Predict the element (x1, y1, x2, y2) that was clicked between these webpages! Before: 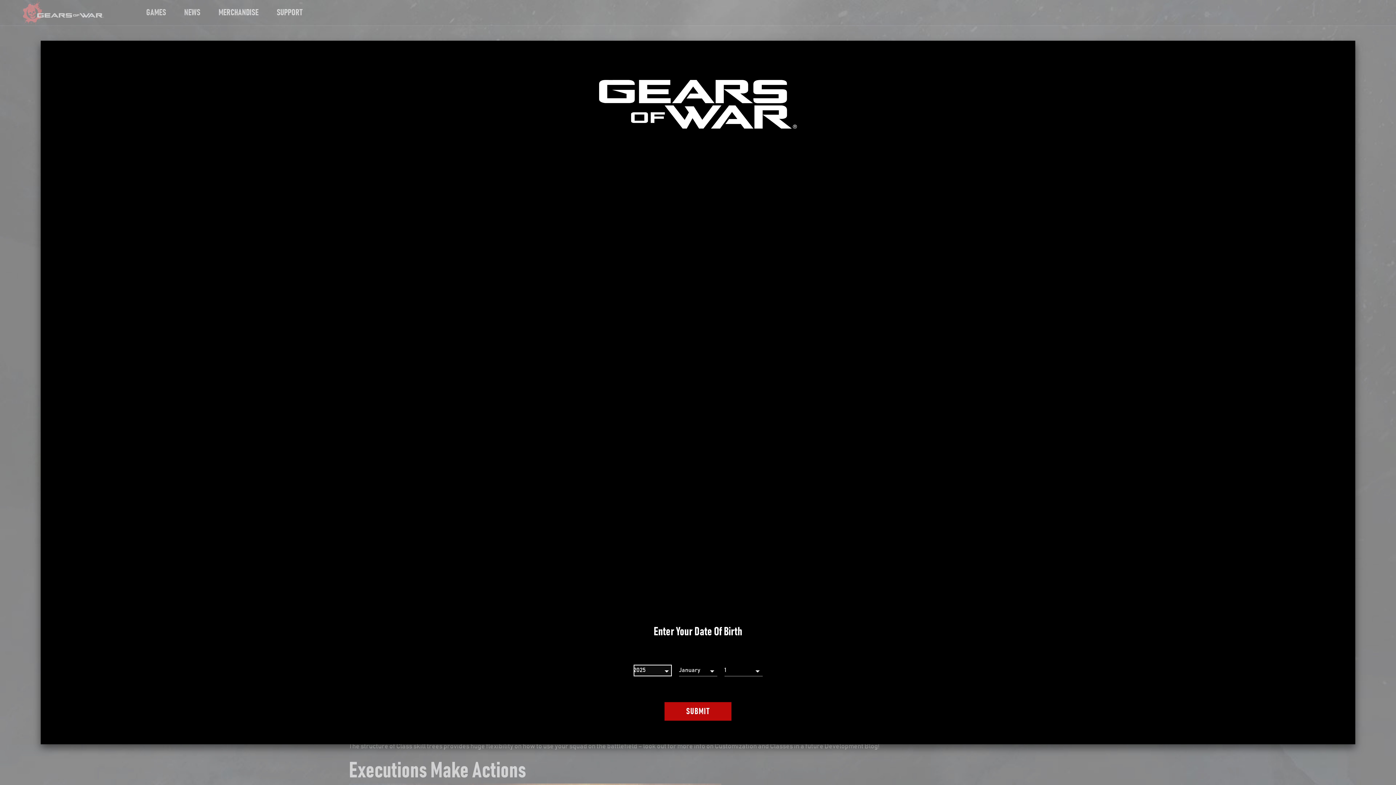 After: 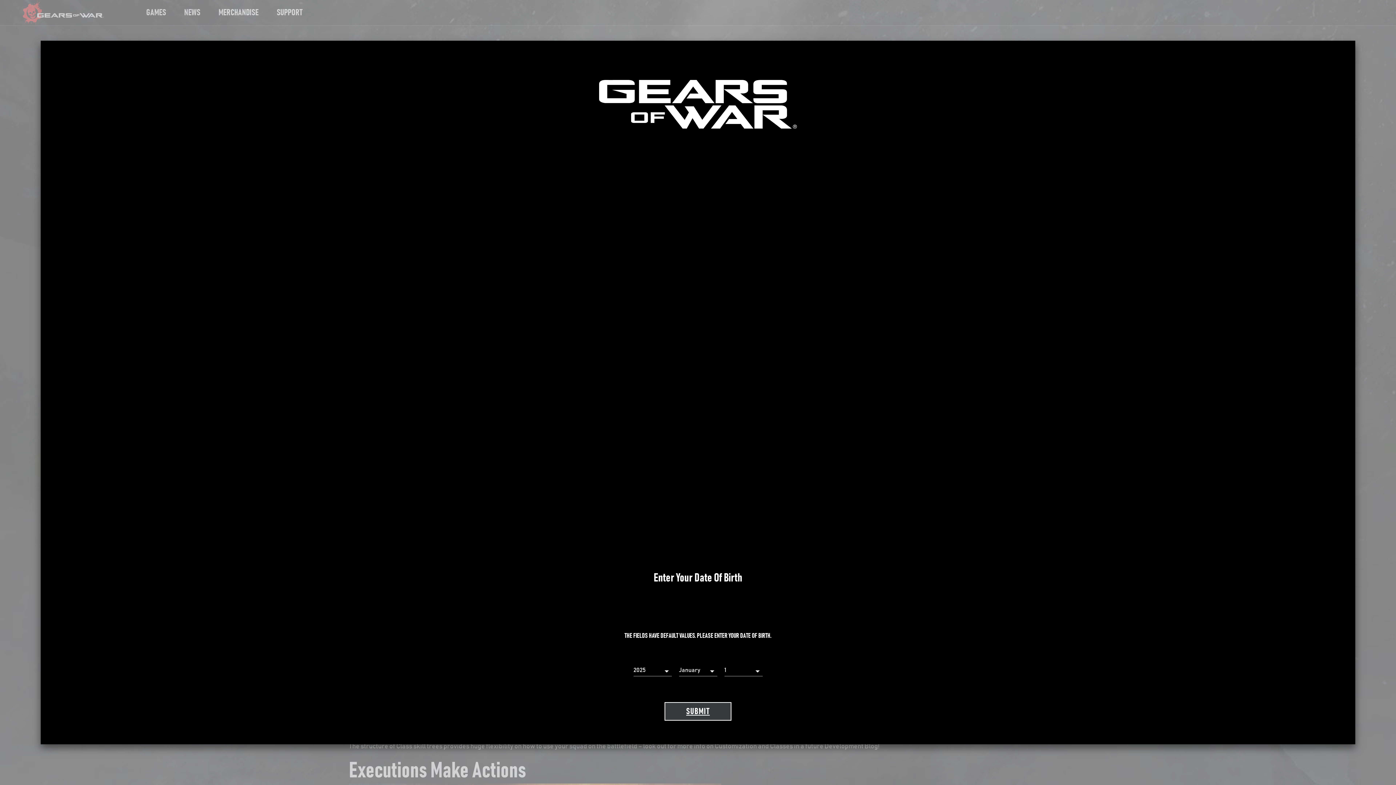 Action: label: SUBMIT bbox: (664, 702, 731, 721)